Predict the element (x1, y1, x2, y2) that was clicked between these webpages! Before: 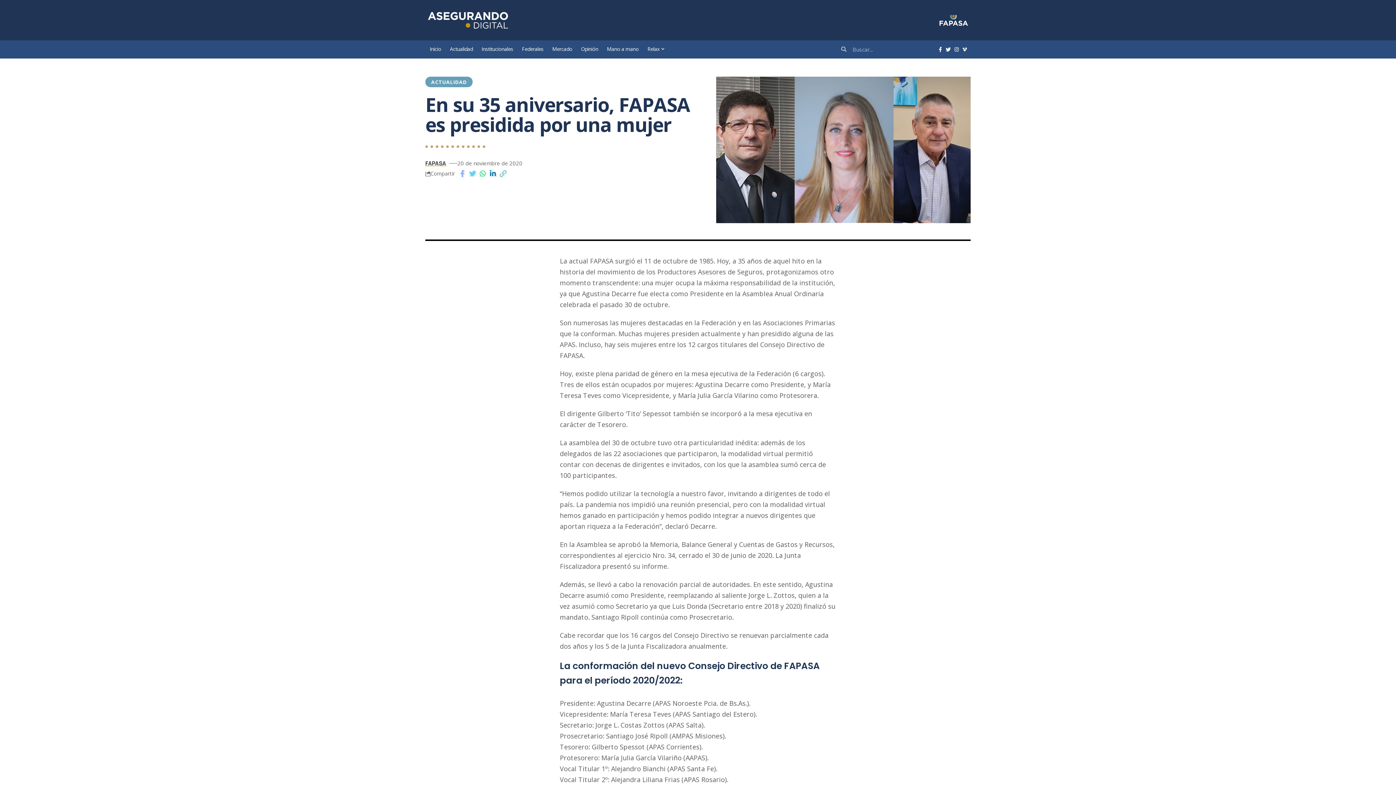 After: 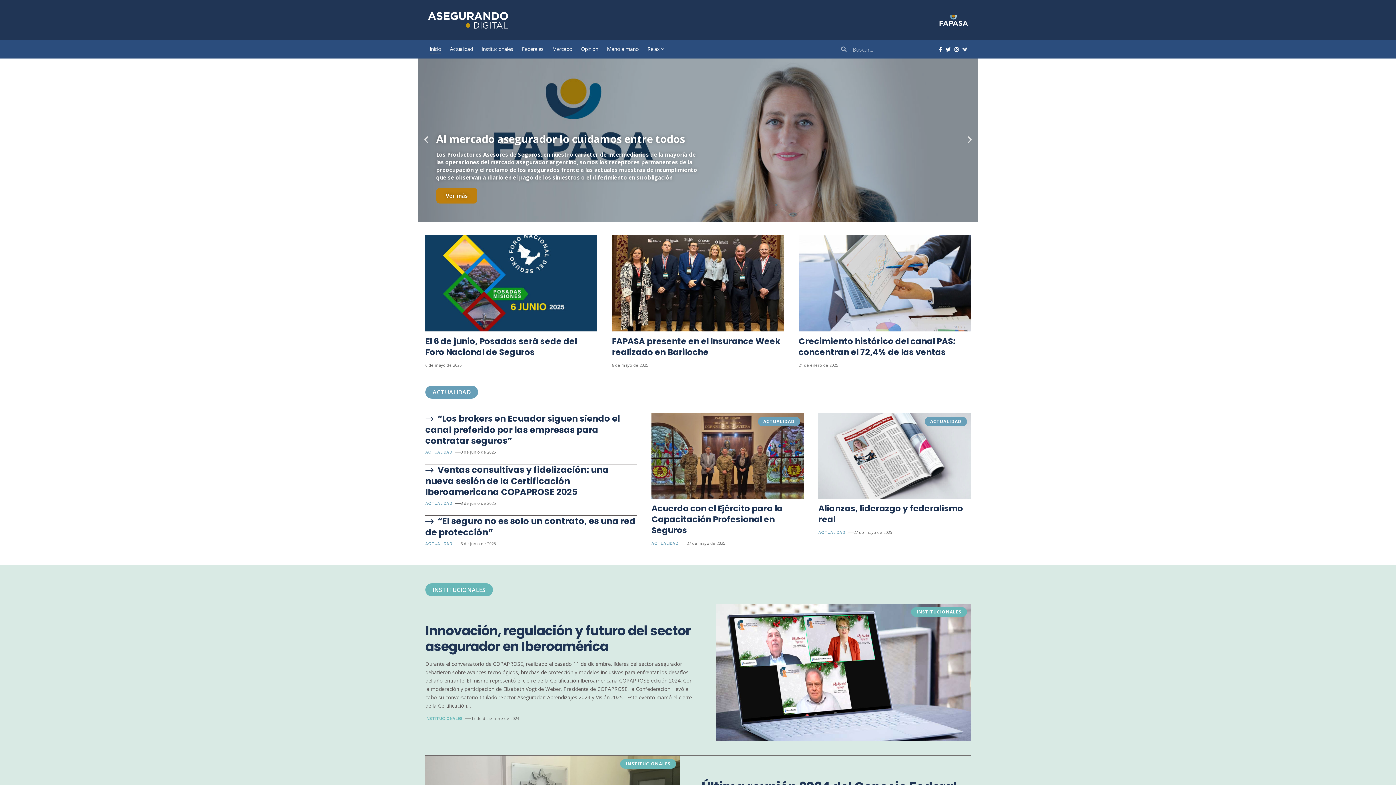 Action: label: Inicio bbox: (425, 41, 445, 57)